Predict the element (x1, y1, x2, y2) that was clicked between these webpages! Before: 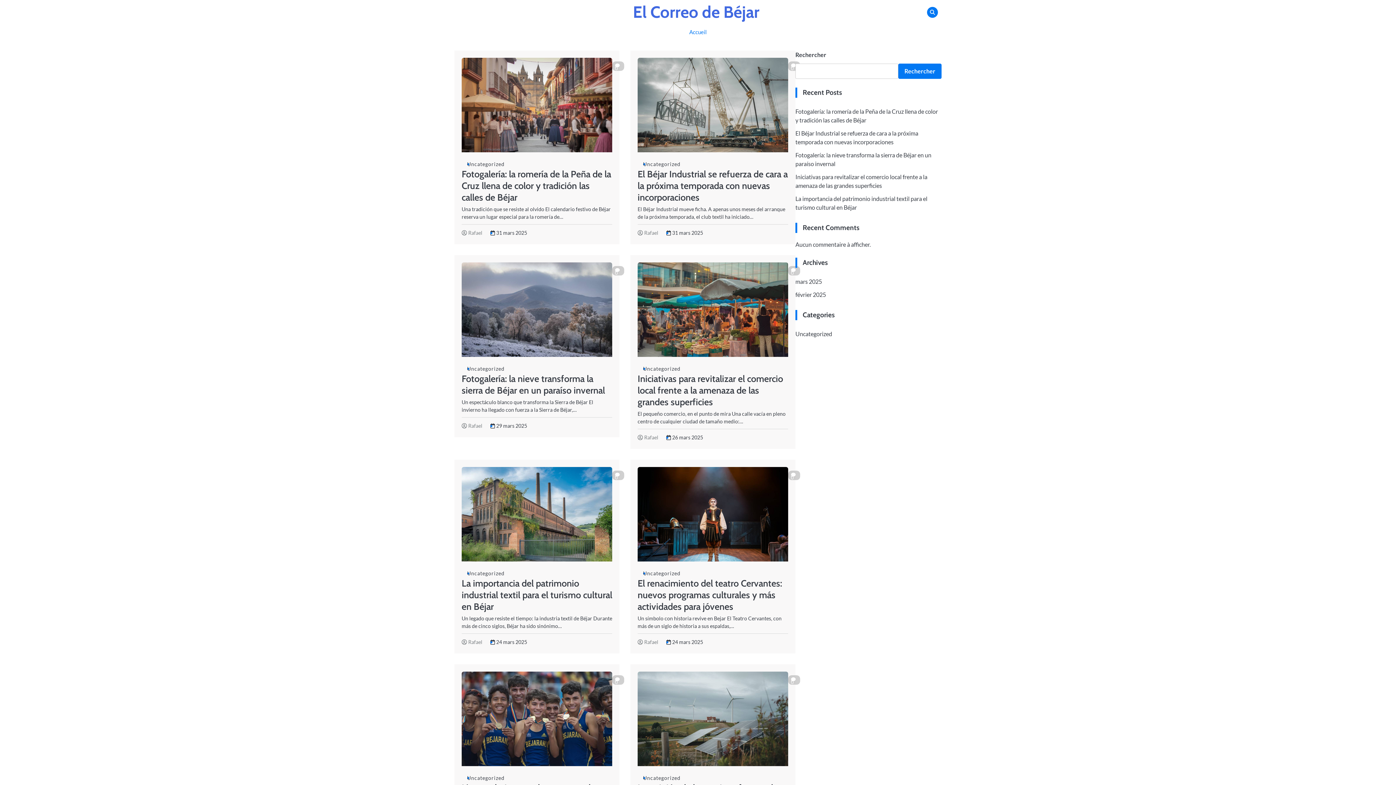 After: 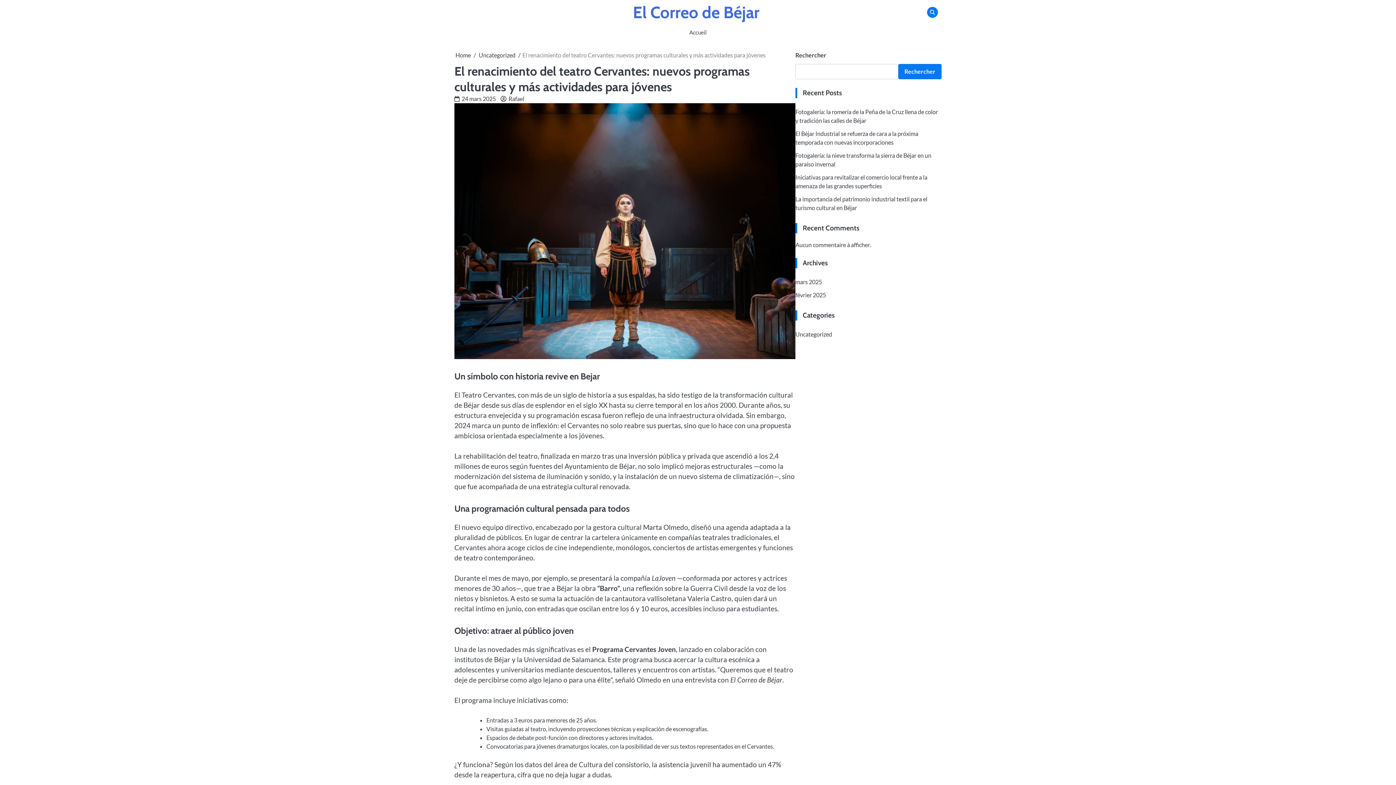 Action: bbox: (637, 578, 782, 612) label: El renacimiento del teatro Cervantes: nuevos programas culturales y más actividades para jóvenes